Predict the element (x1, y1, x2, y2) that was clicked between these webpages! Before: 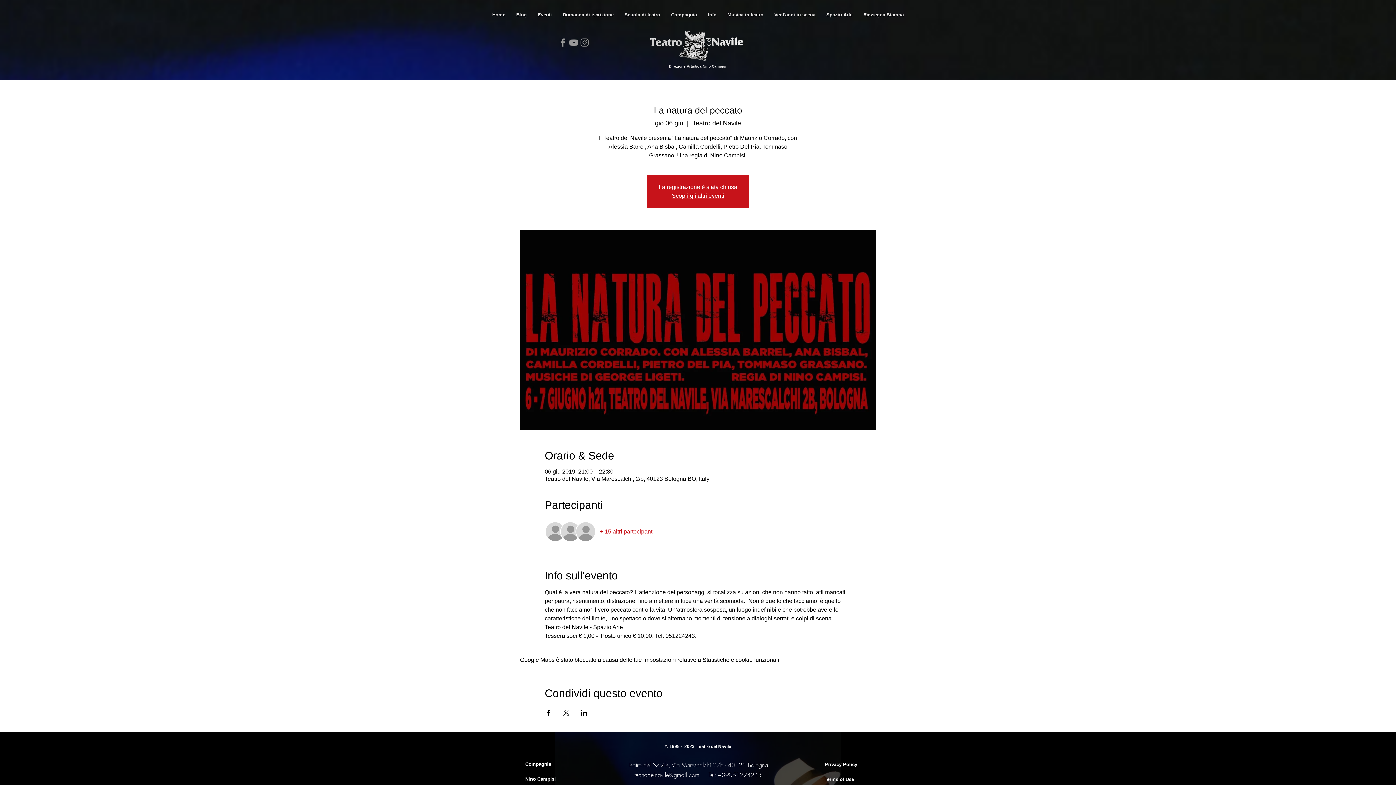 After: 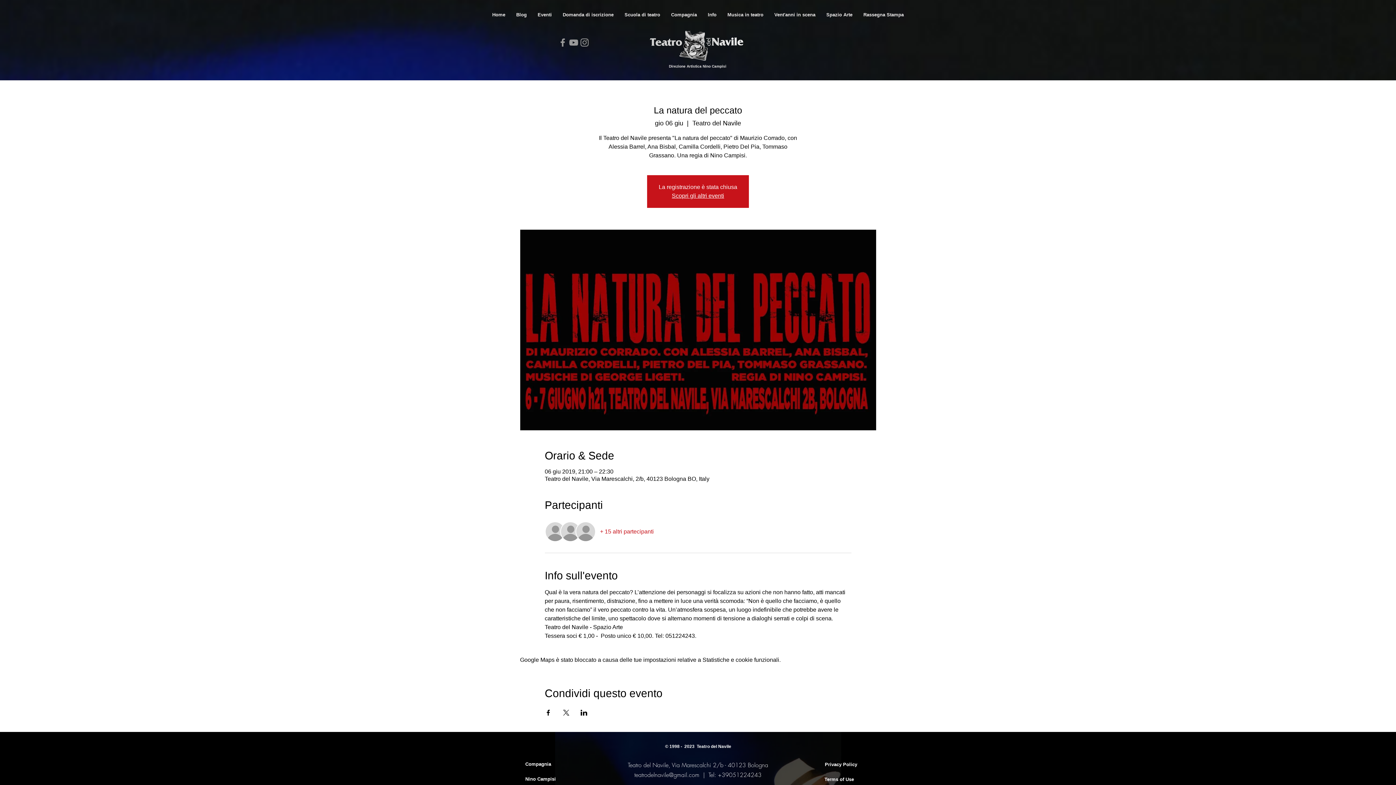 Action: label: + 15 altri partecipanti bbox: (600, 528, 654, 536)